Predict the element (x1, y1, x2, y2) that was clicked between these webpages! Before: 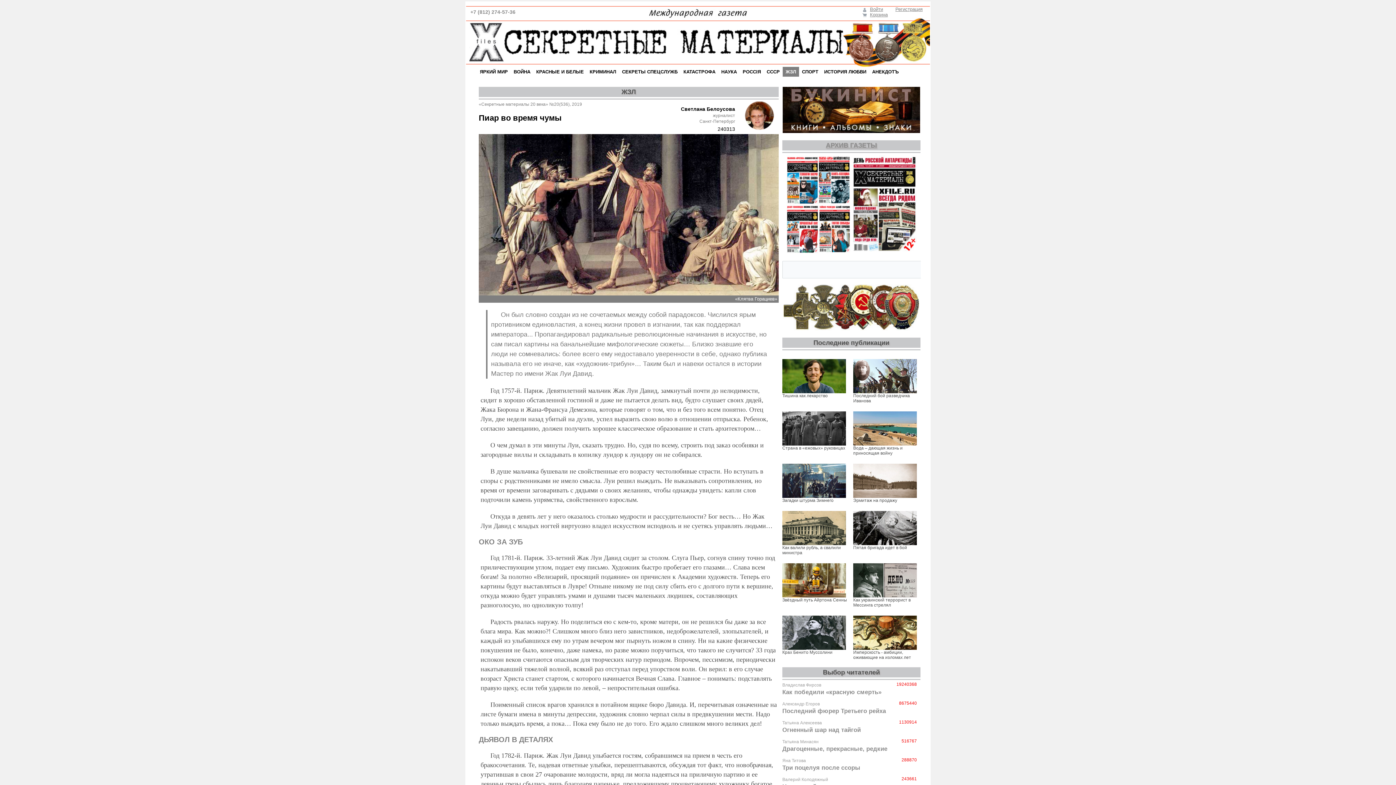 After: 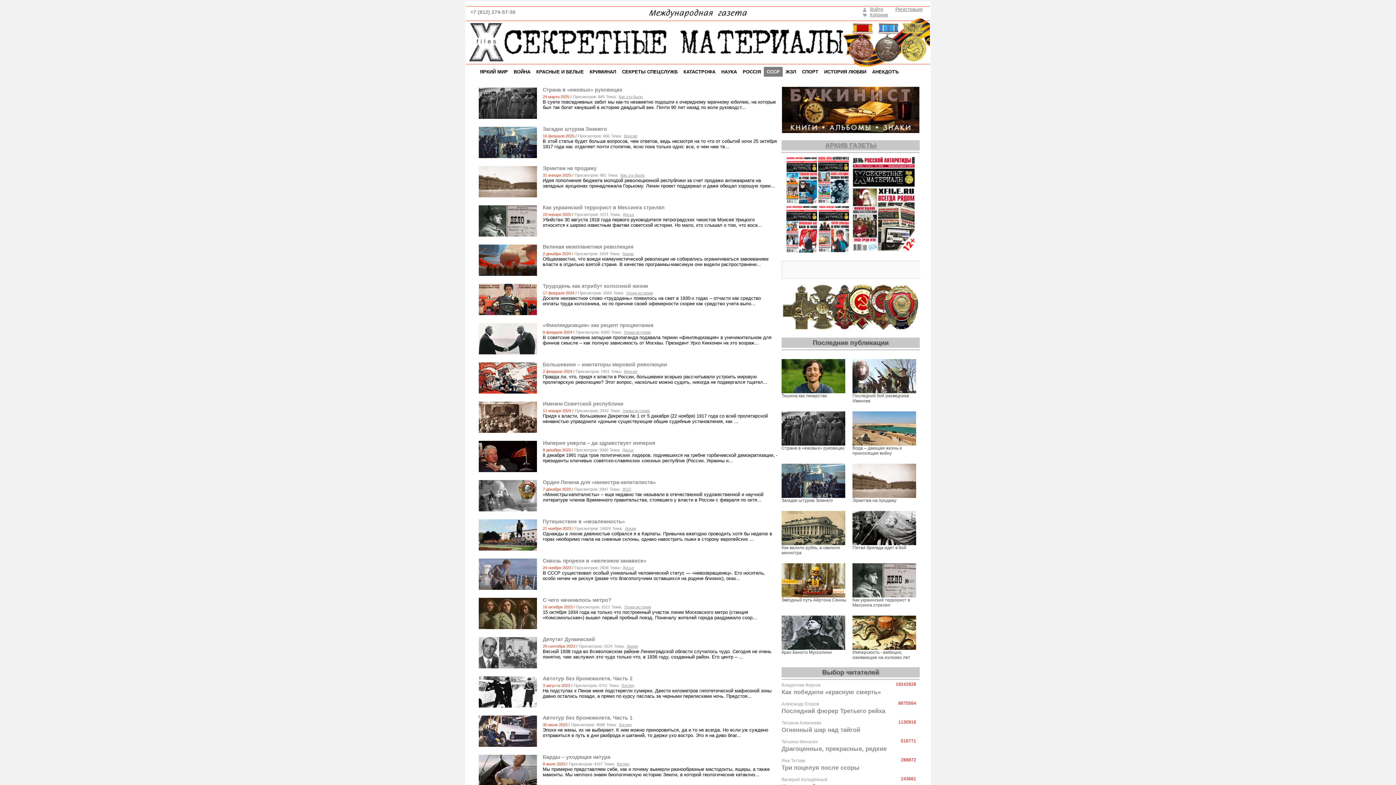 Action: label: СССР bbox: (764, 66, 782, 76)